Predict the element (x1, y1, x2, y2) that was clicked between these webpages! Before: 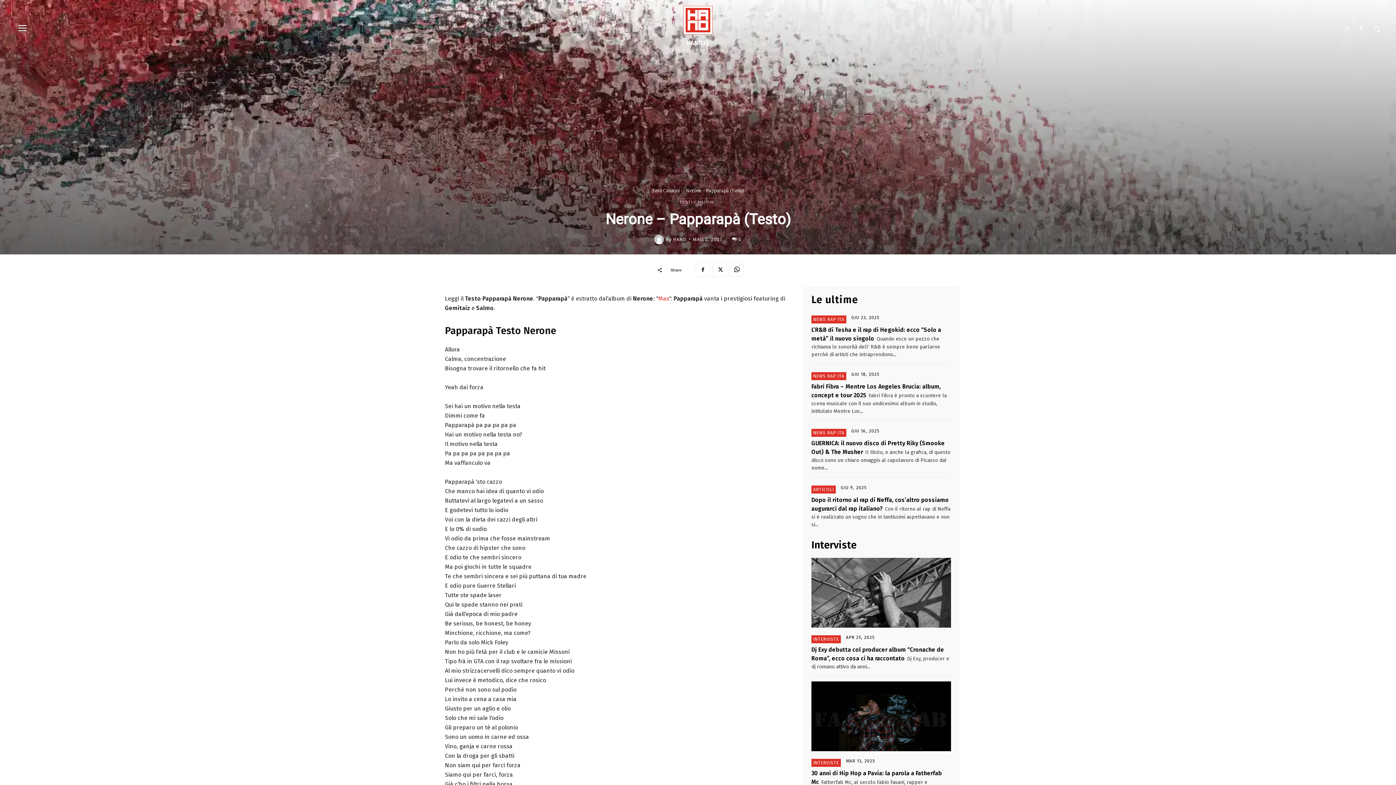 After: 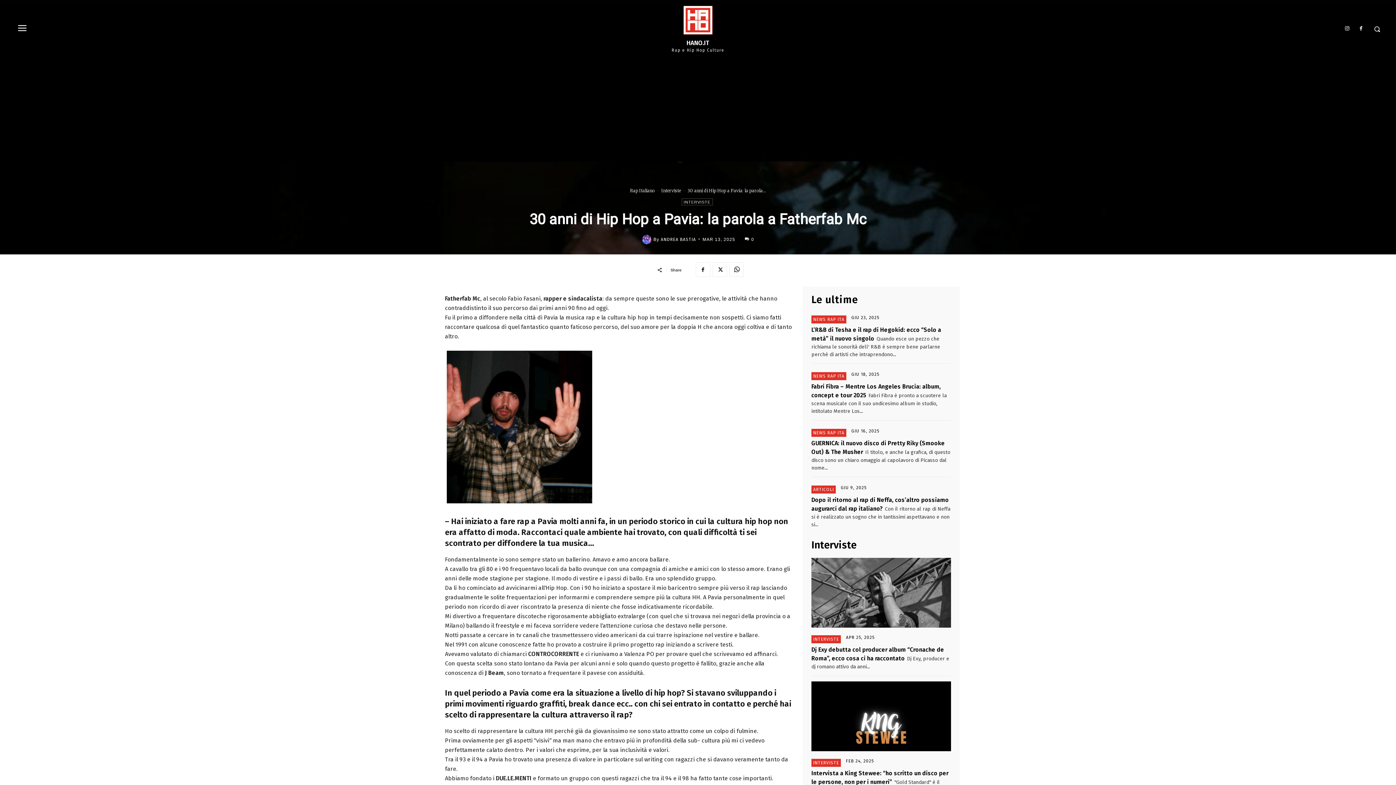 Action: bbox: (811, 681, 951, 751)